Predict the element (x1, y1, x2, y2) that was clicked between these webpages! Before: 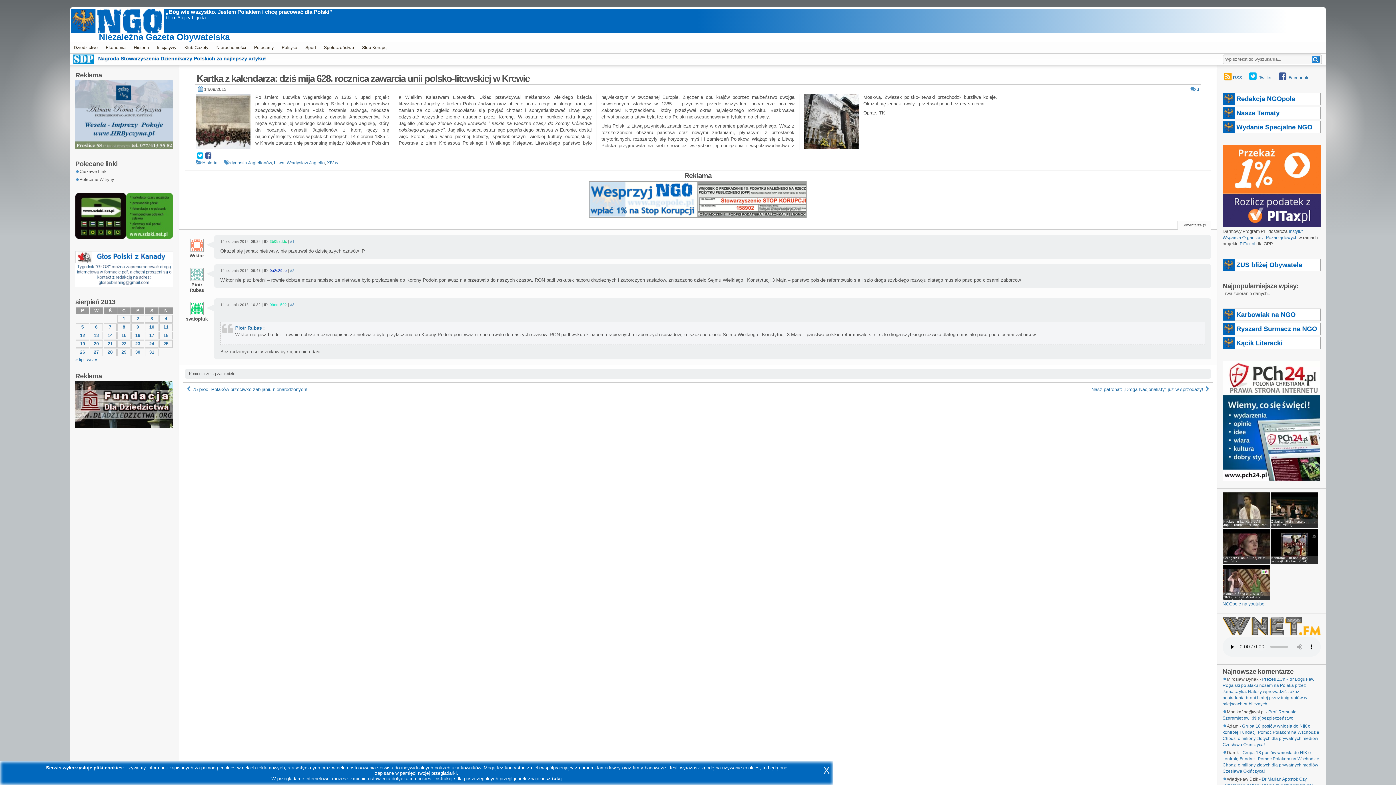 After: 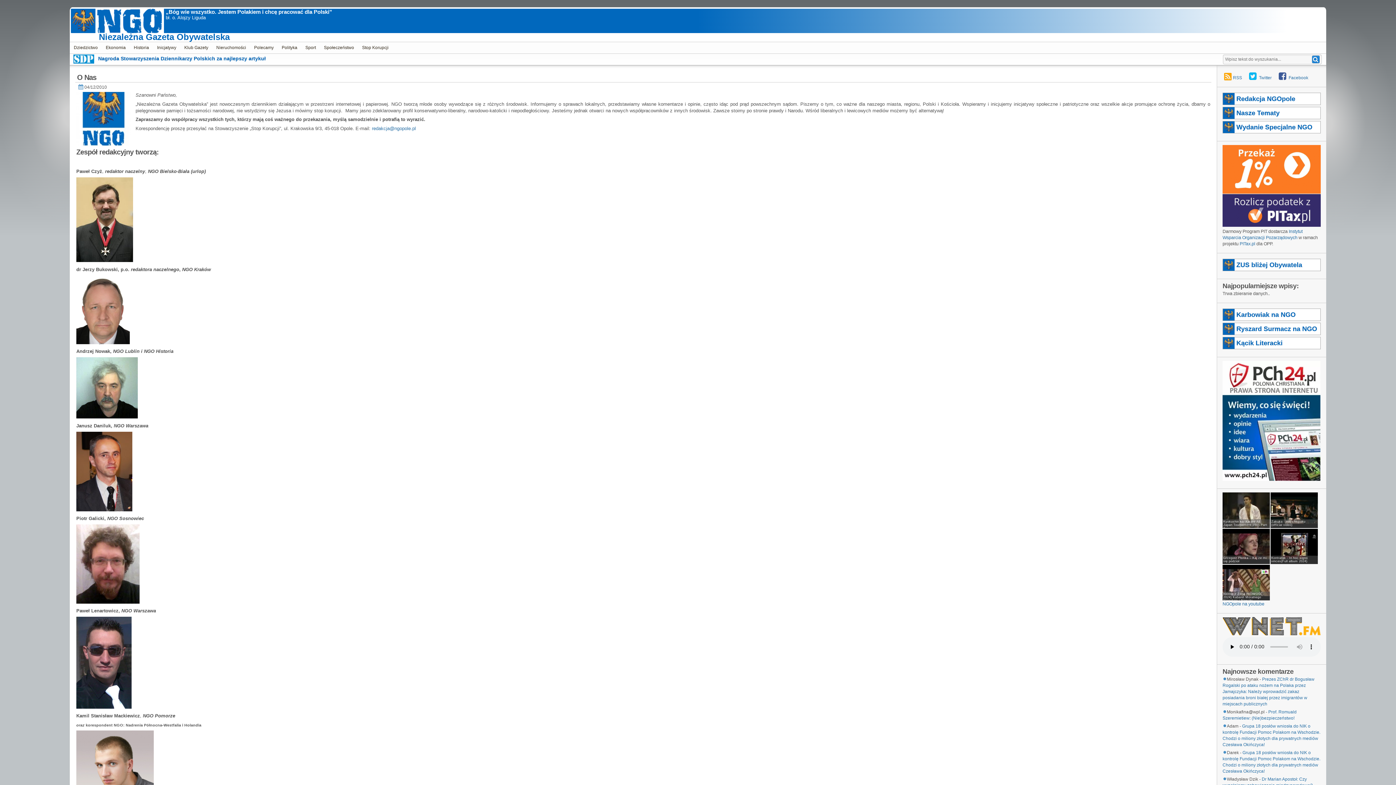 Action: bbox: (1236, 95, 1295, 102) label: Redakcja NGOpole